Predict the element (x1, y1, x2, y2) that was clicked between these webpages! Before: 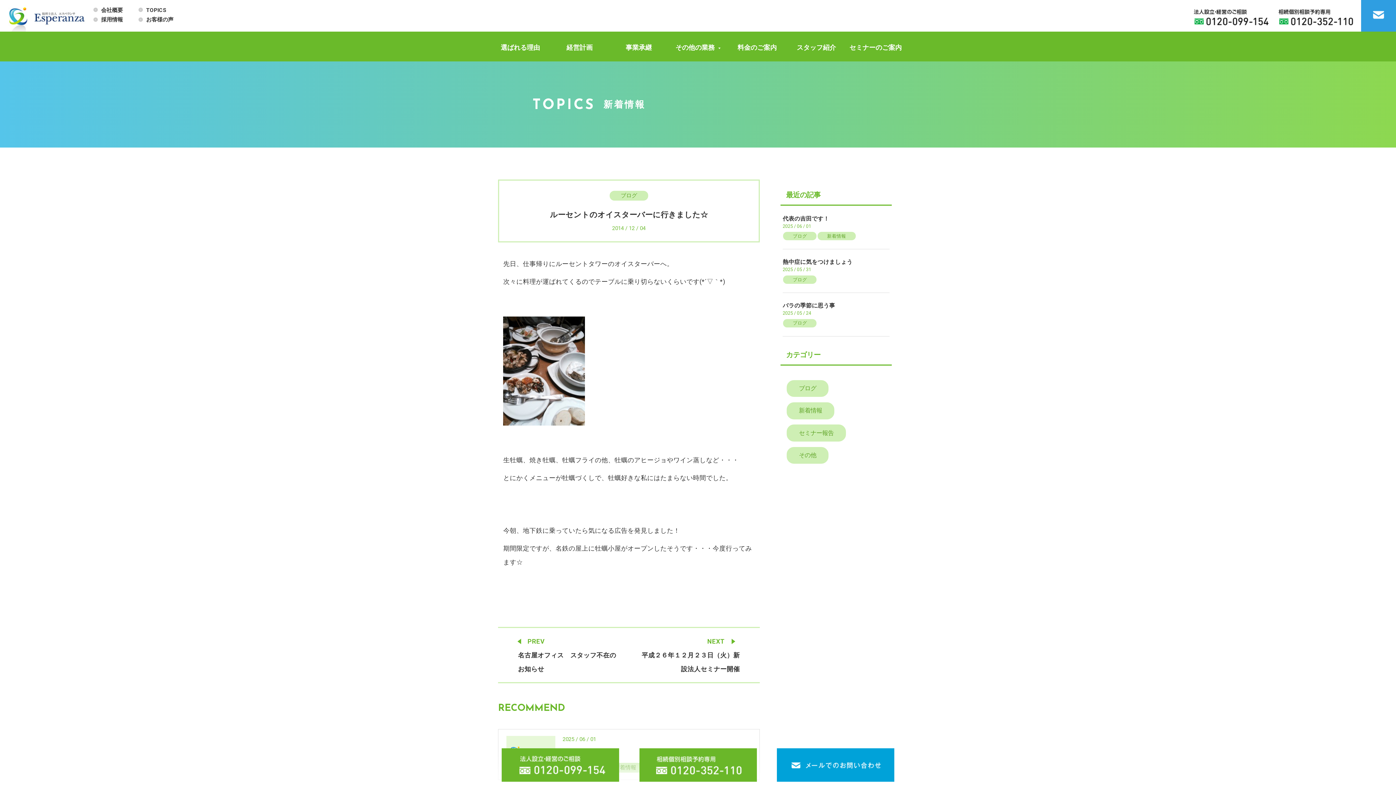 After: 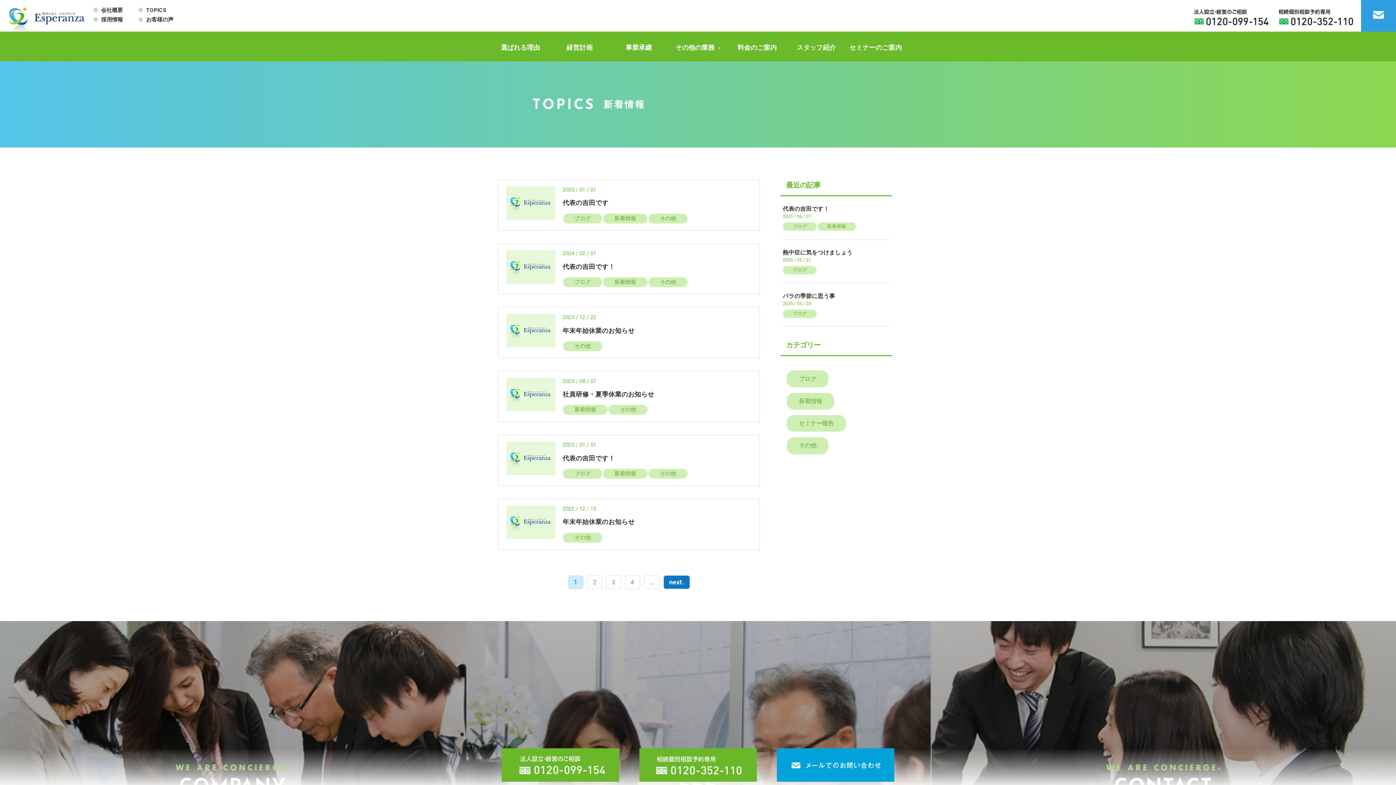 Action: bbox: (786, 447, 828, 464) label: その他